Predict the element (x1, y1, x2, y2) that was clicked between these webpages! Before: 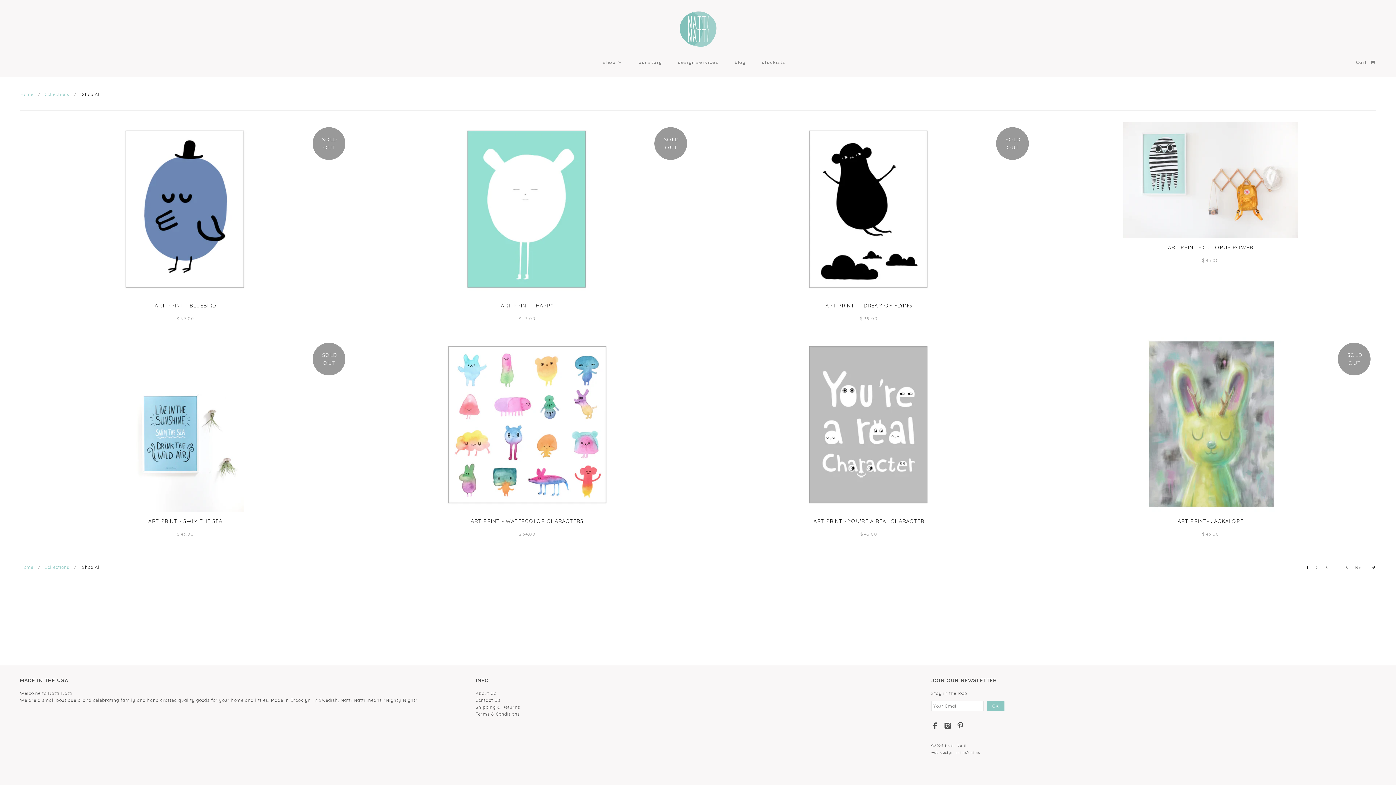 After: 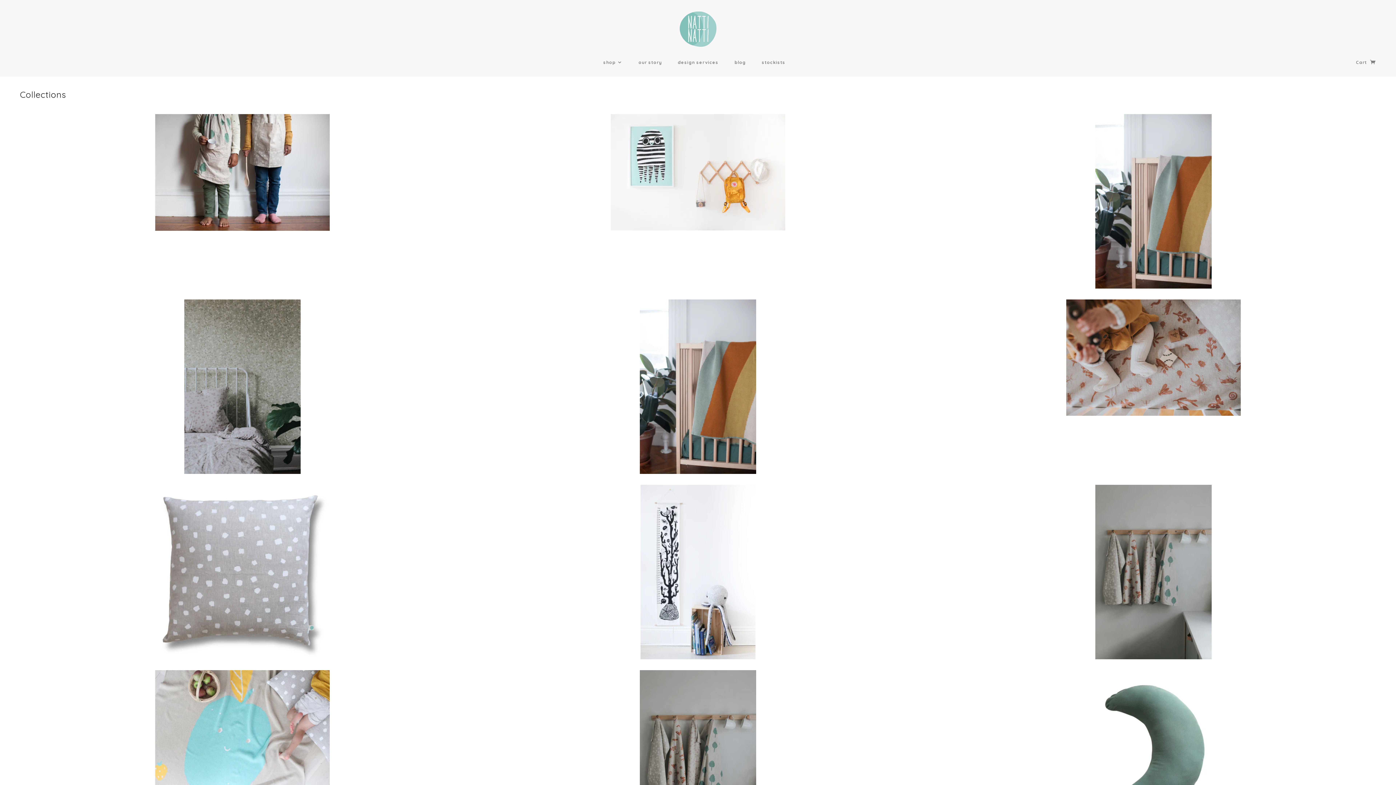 Action: bbox: (44, 91, 69, 97) label: Collections